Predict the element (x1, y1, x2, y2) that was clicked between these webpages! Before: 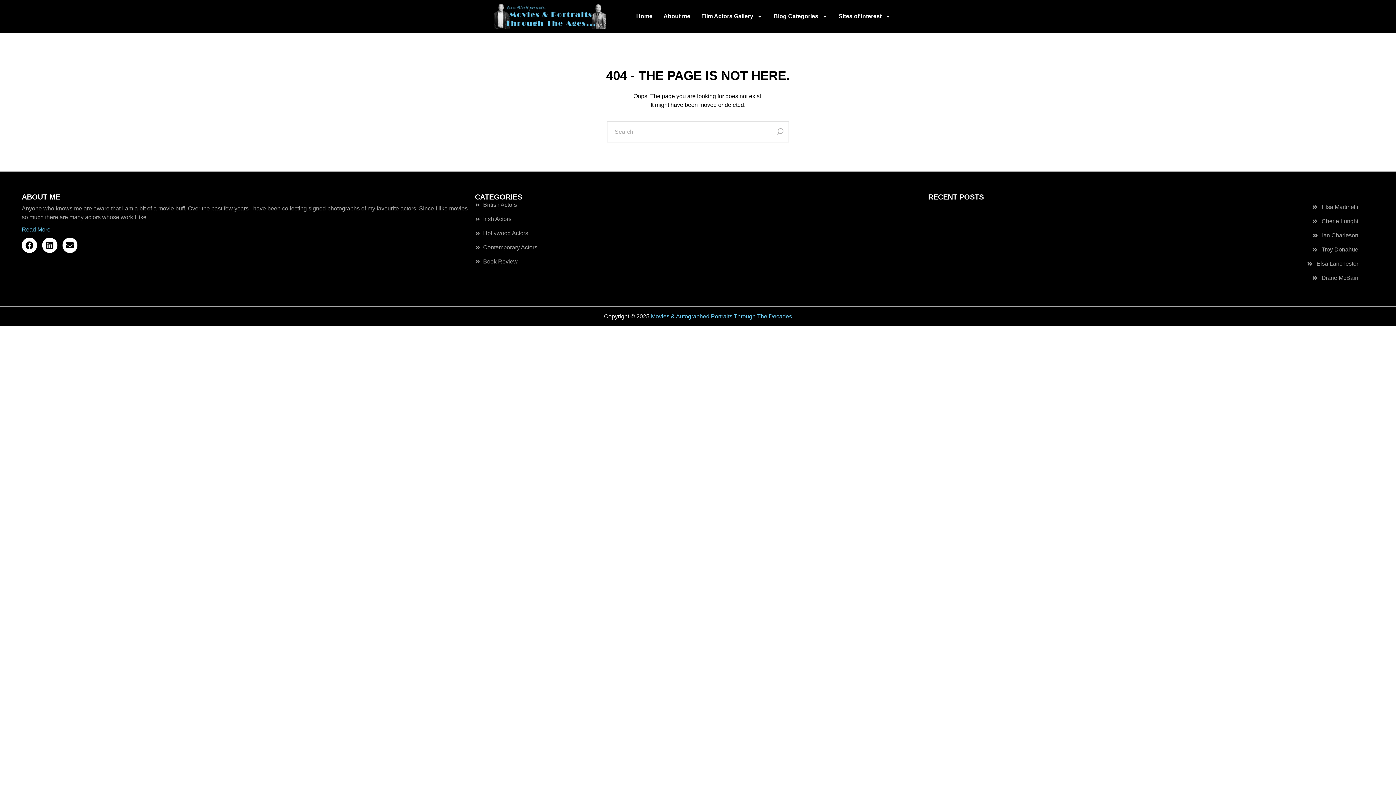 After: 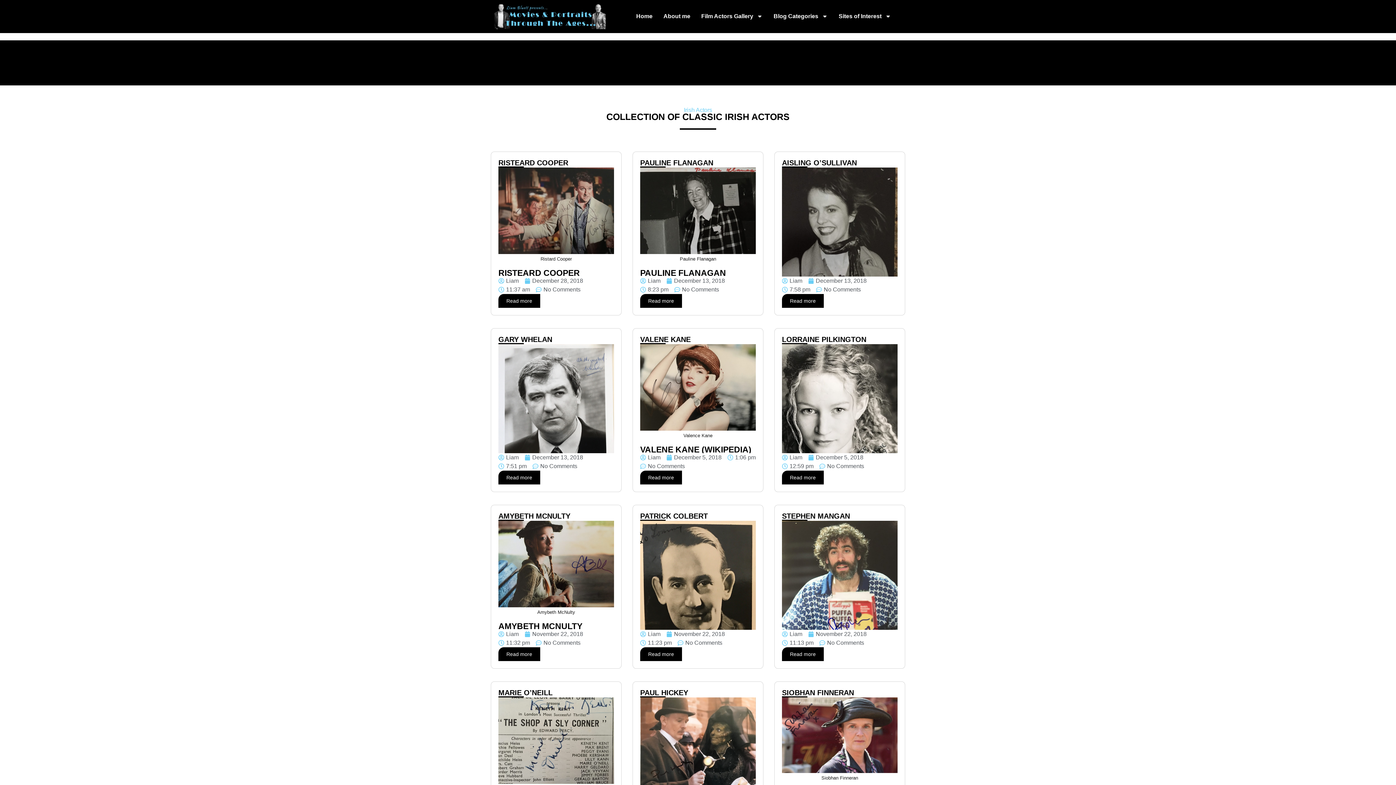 Action: bbox: (475, 214, 921, 223) label: Irish Actors